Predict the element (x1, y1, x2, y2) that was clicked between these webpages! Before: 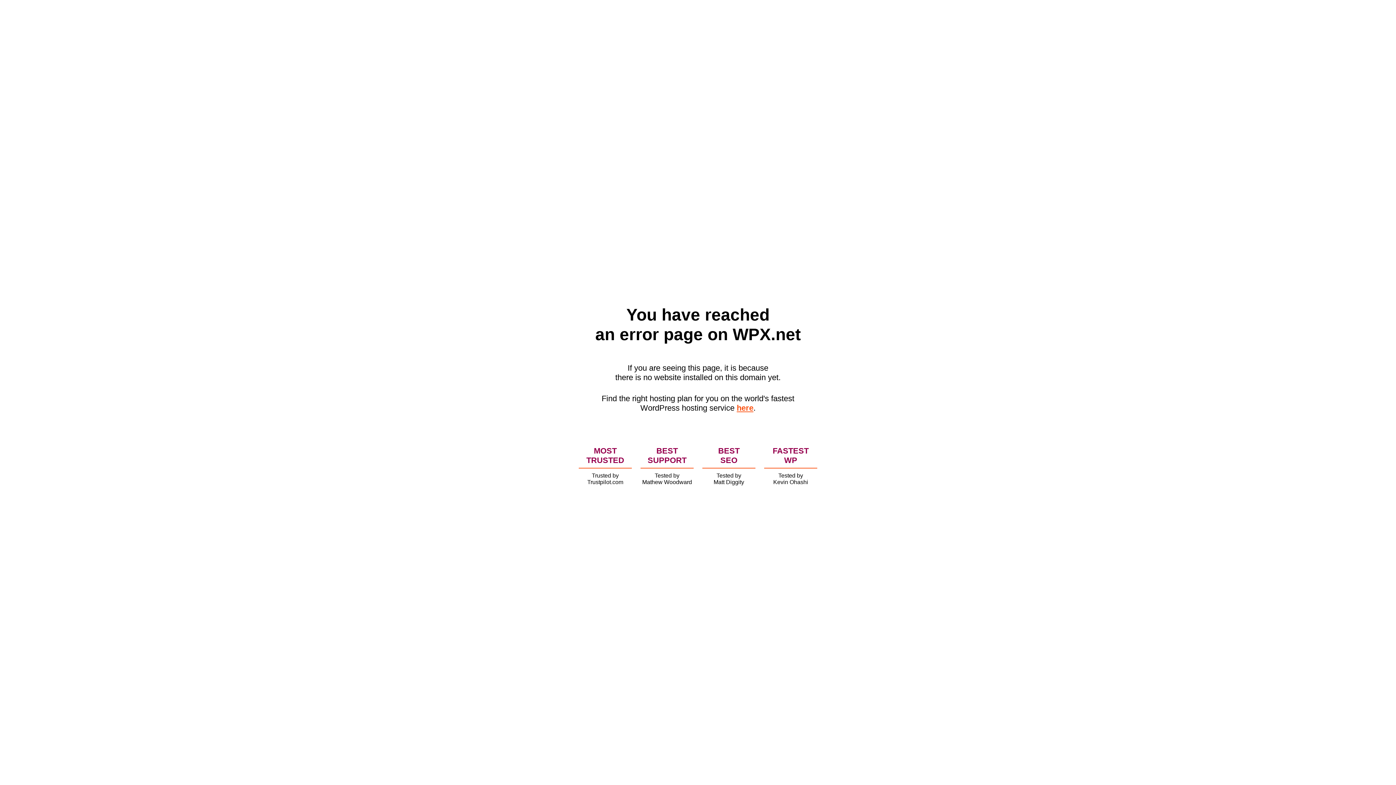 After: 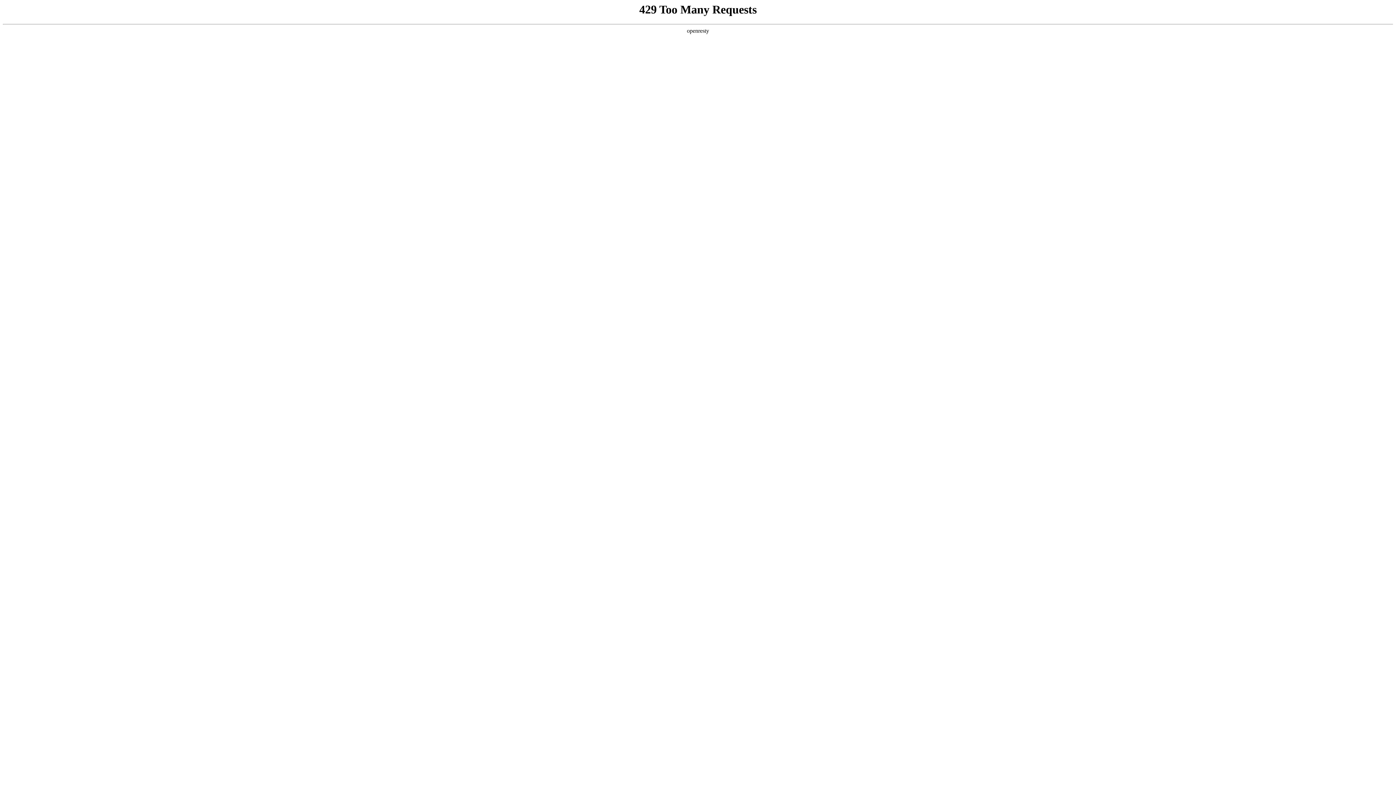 Action: label: here bbox: (736, 403, 753, 412)